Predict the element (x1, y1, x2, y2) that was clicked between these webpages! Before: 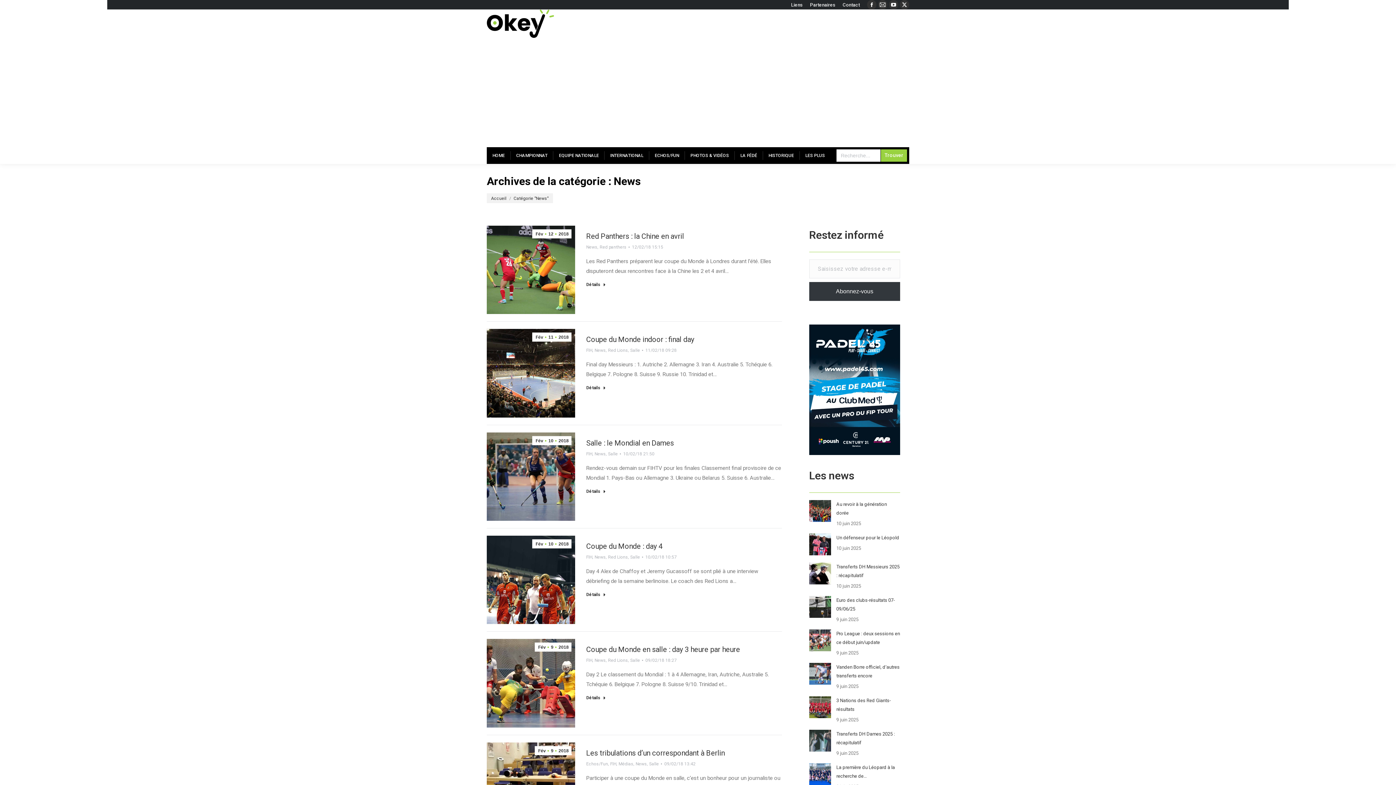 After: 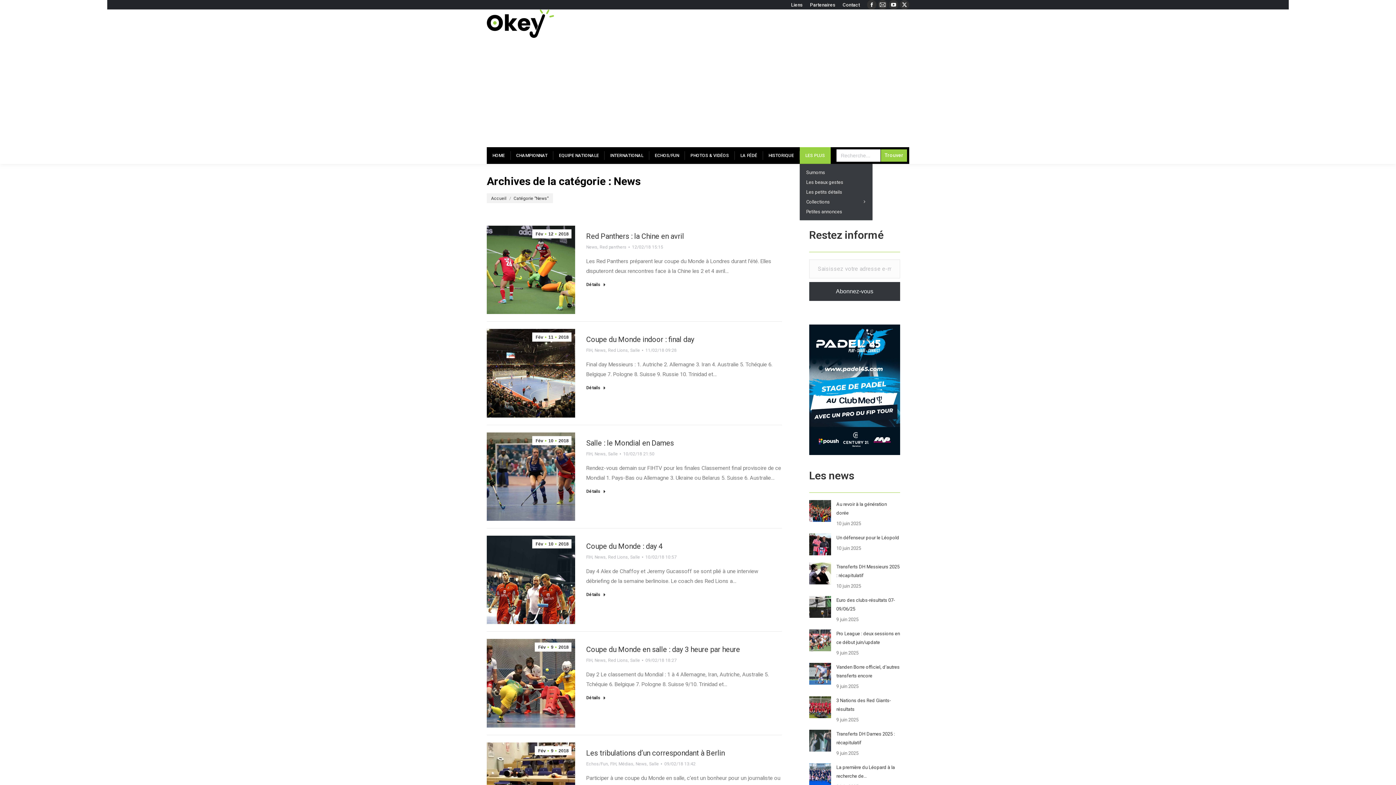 Action: bbox: (799, 147, 830, 163) label: LES PLUS